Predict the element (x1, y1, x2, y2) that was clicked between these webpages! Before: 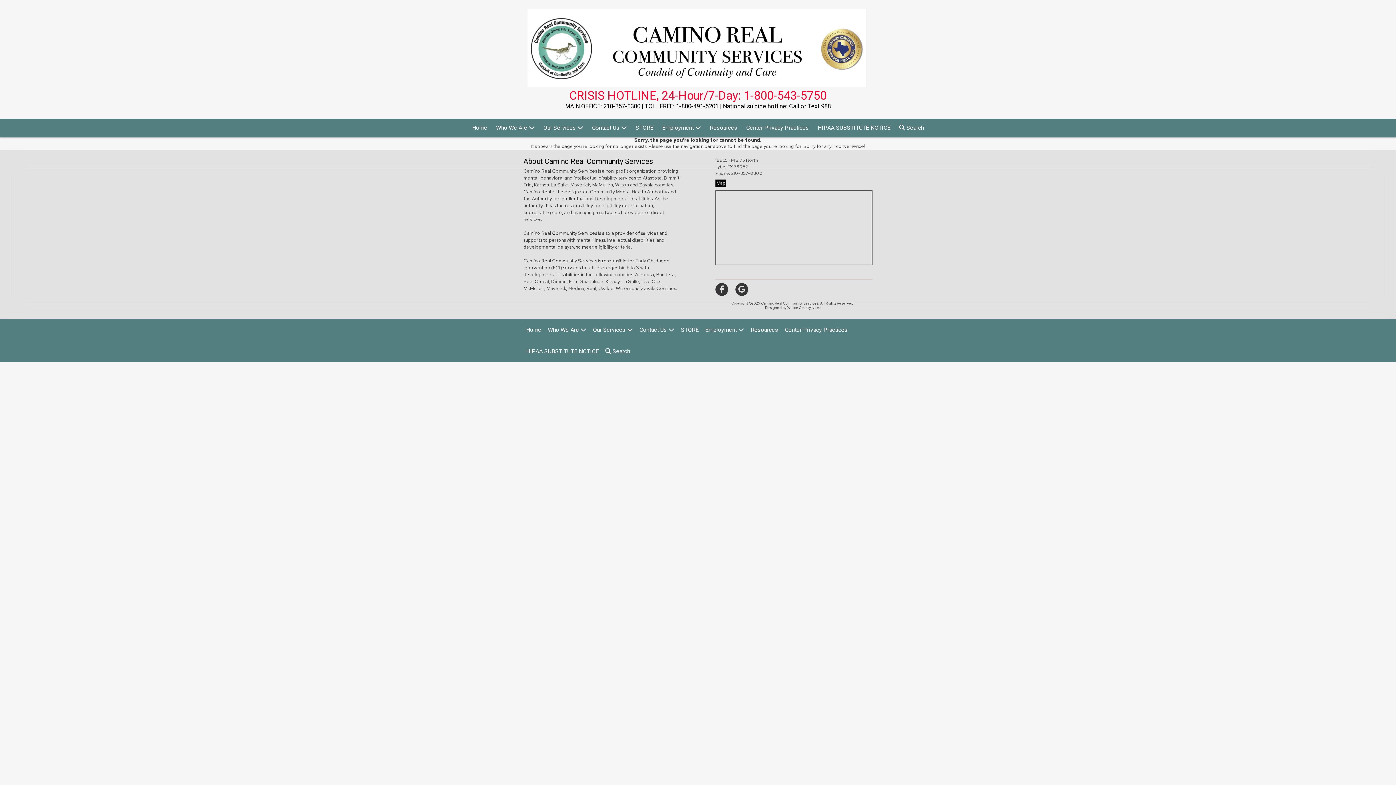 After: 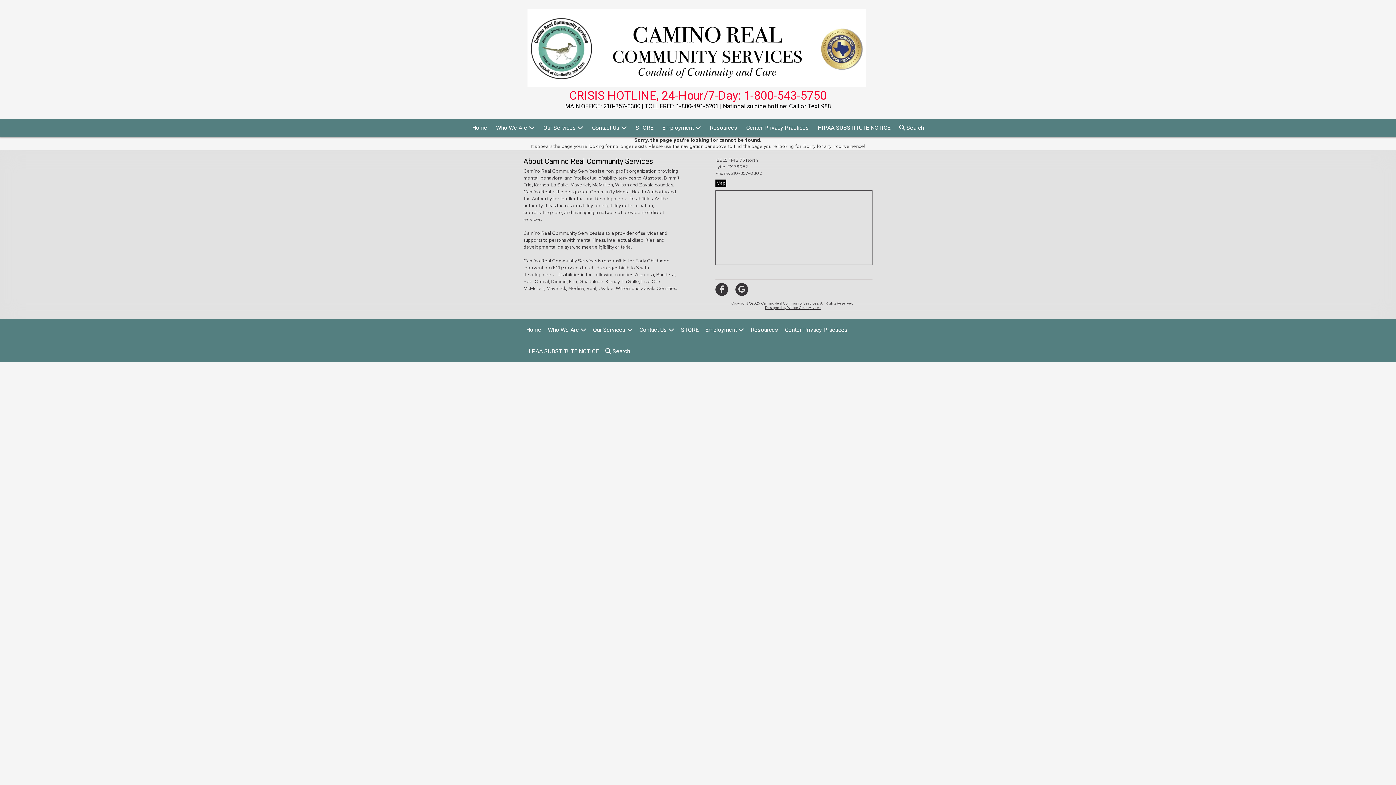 Action: bbox: (765, 305, 821, 310) label: Designed by Wilson County News (opens in new window)